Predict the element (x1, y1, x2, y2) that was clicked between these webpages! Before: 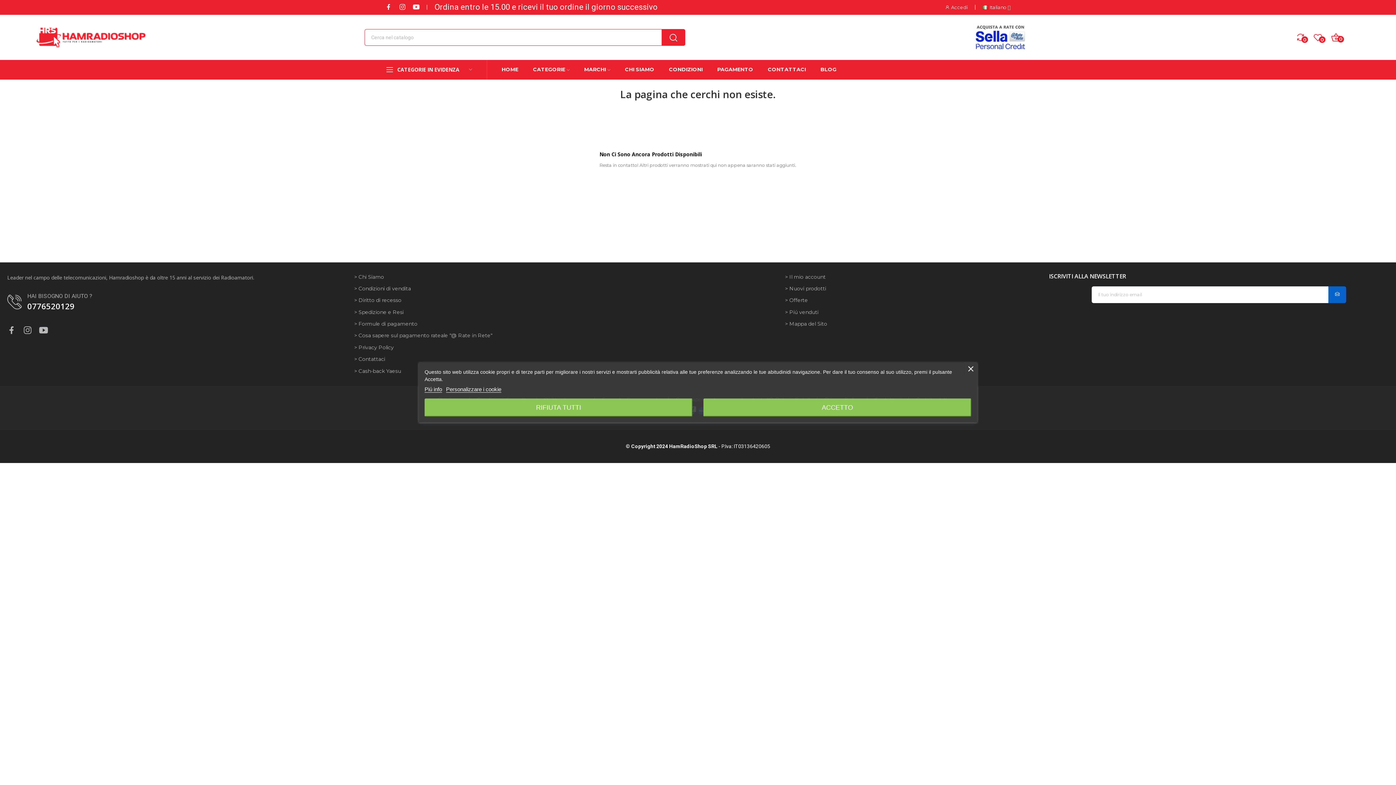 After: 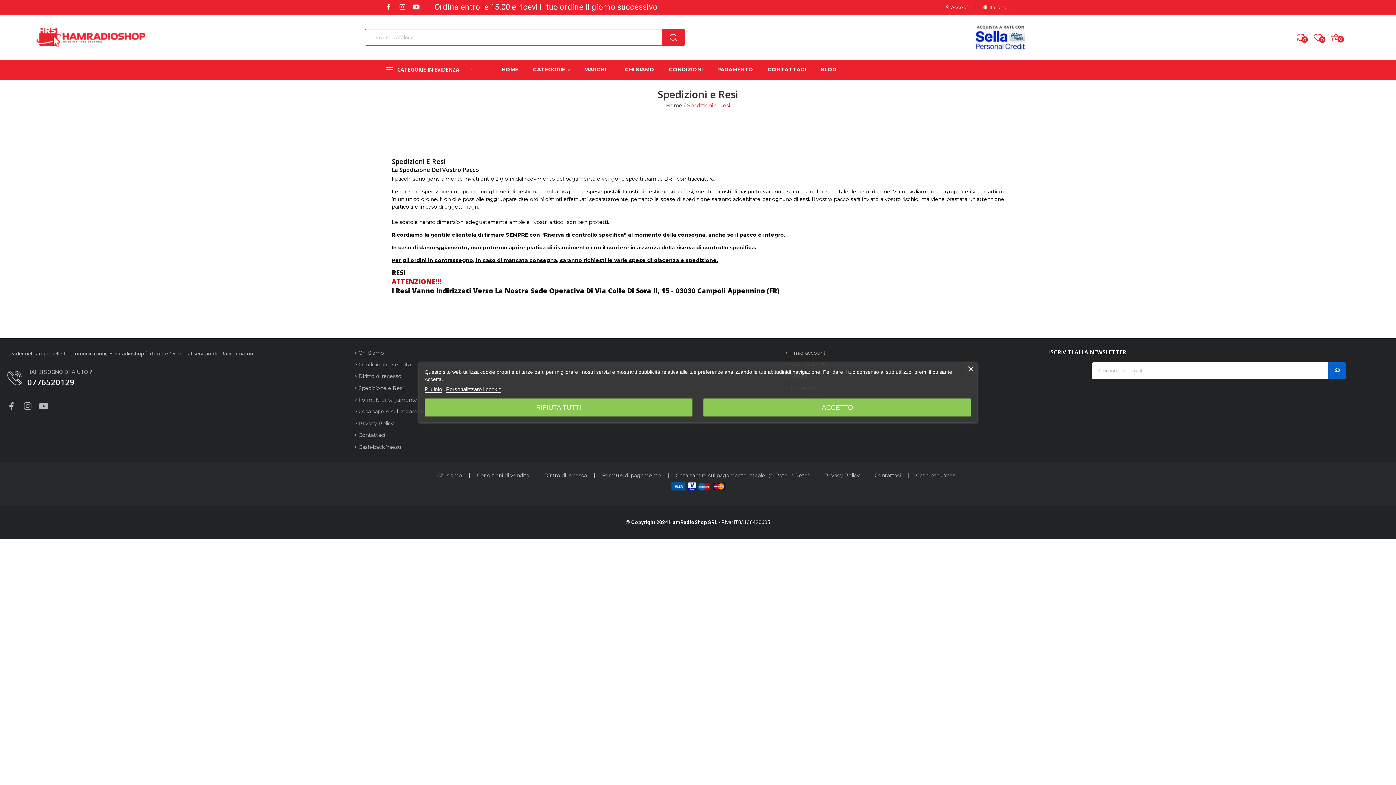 Action: bbox: (354, 308, 403, 316) label: > Spedizione e Resi